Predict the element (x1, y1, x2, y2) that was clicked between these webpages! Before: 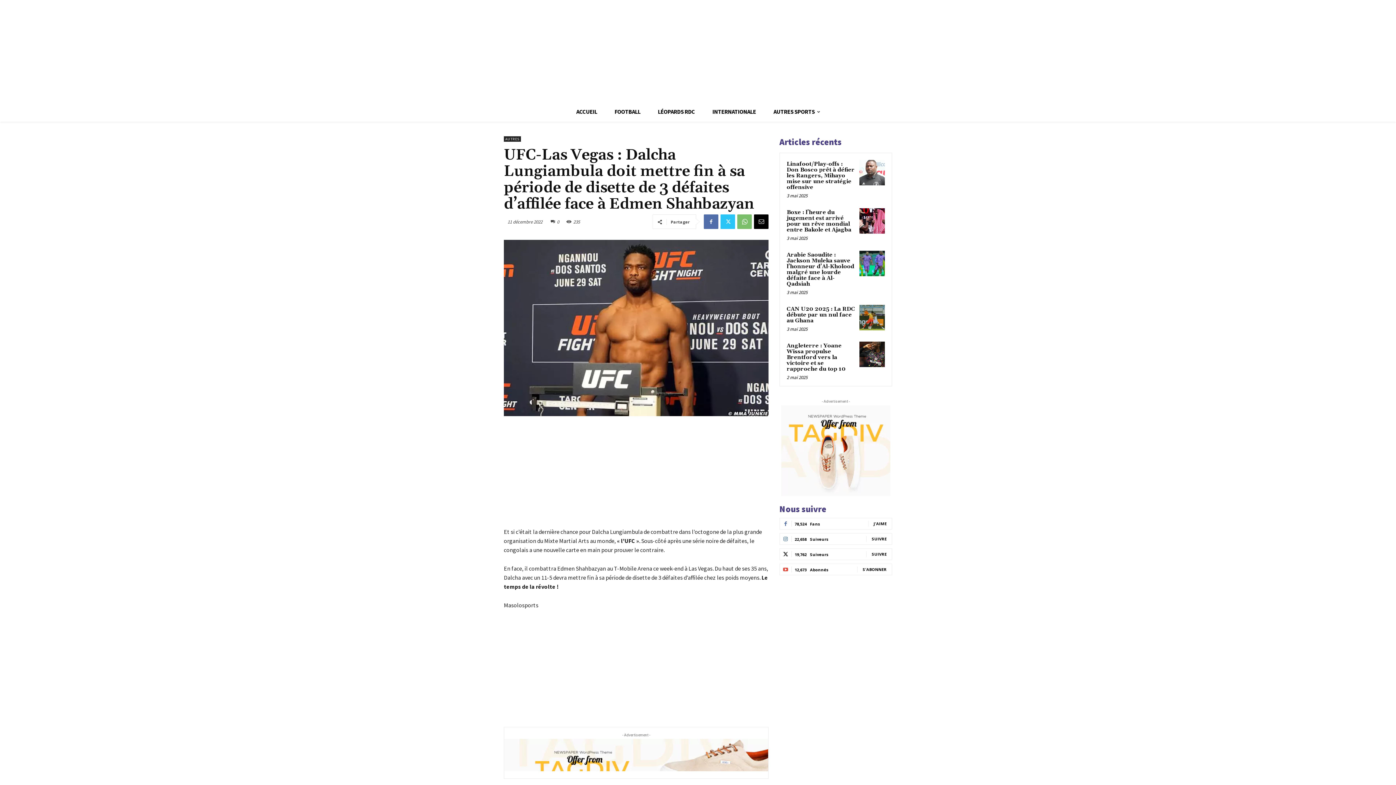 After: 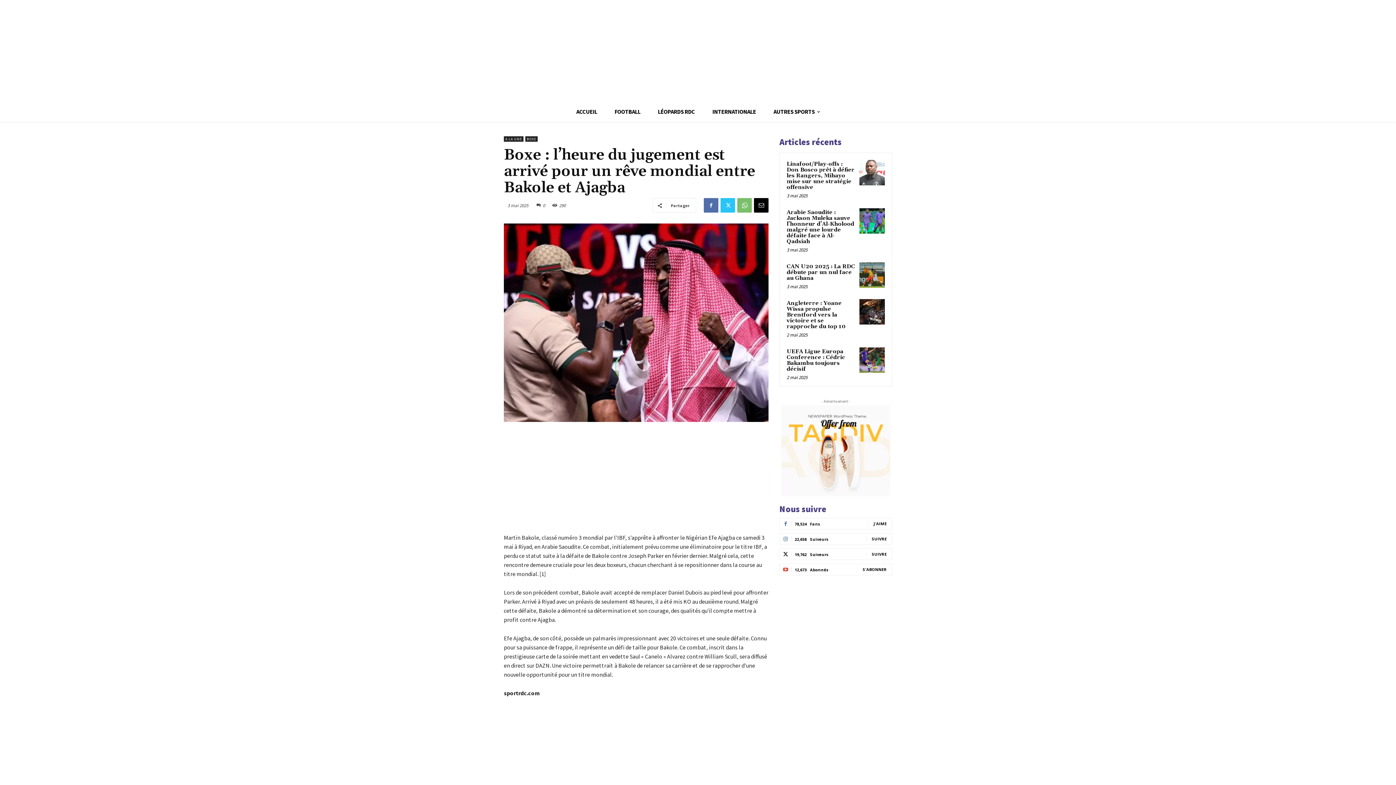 Action: bbox: (859, 208, 885, 233)